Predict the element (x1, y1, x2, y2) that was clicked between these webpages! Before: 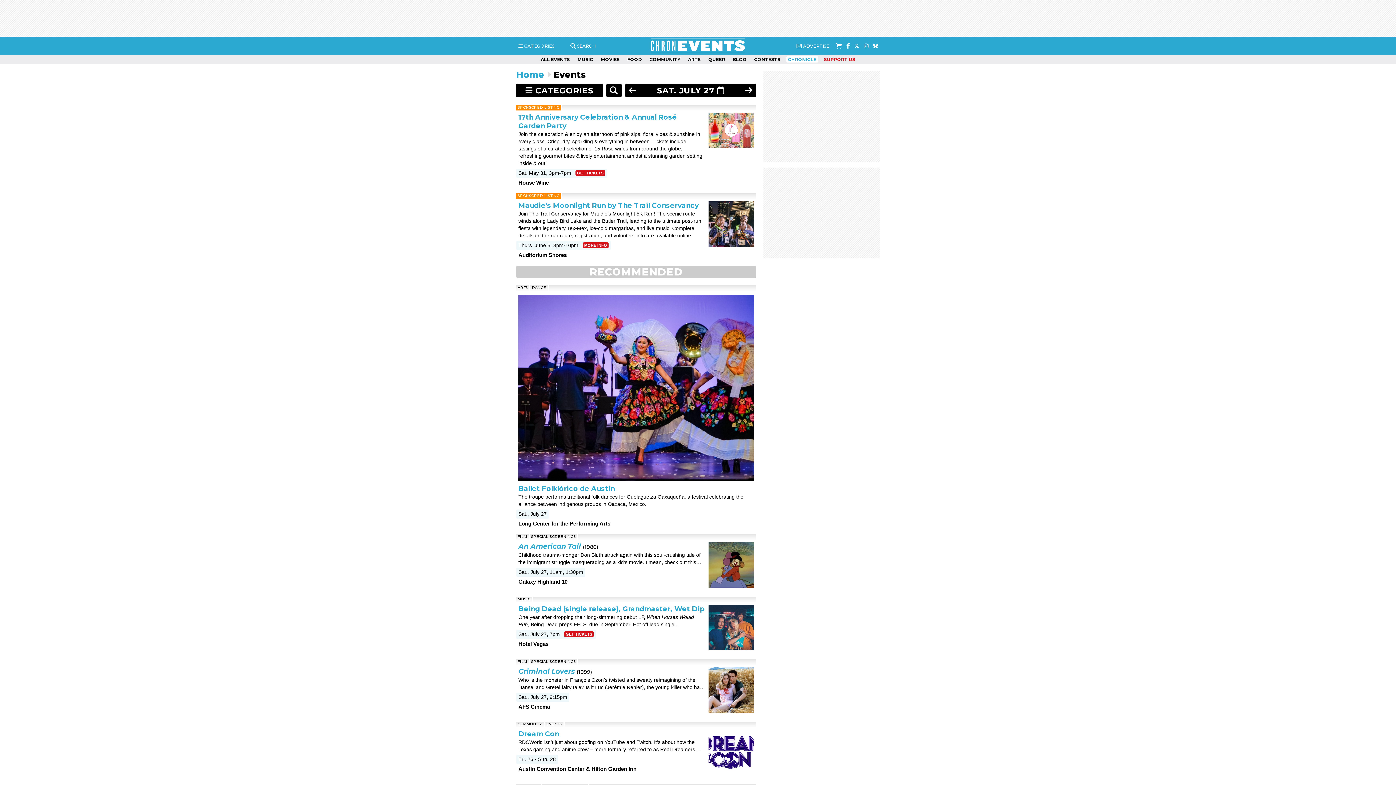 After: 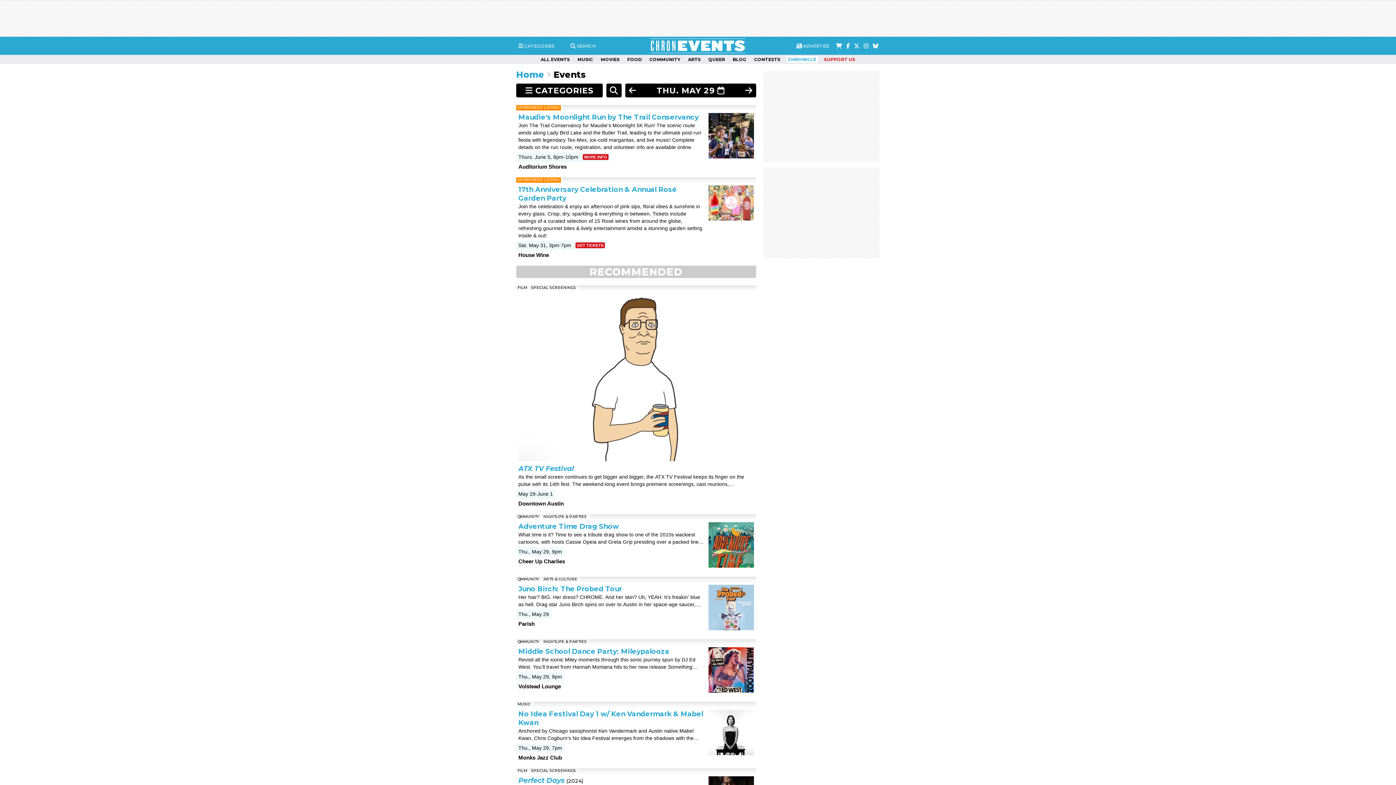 Action: bbox: (650, 48, 745, 54)